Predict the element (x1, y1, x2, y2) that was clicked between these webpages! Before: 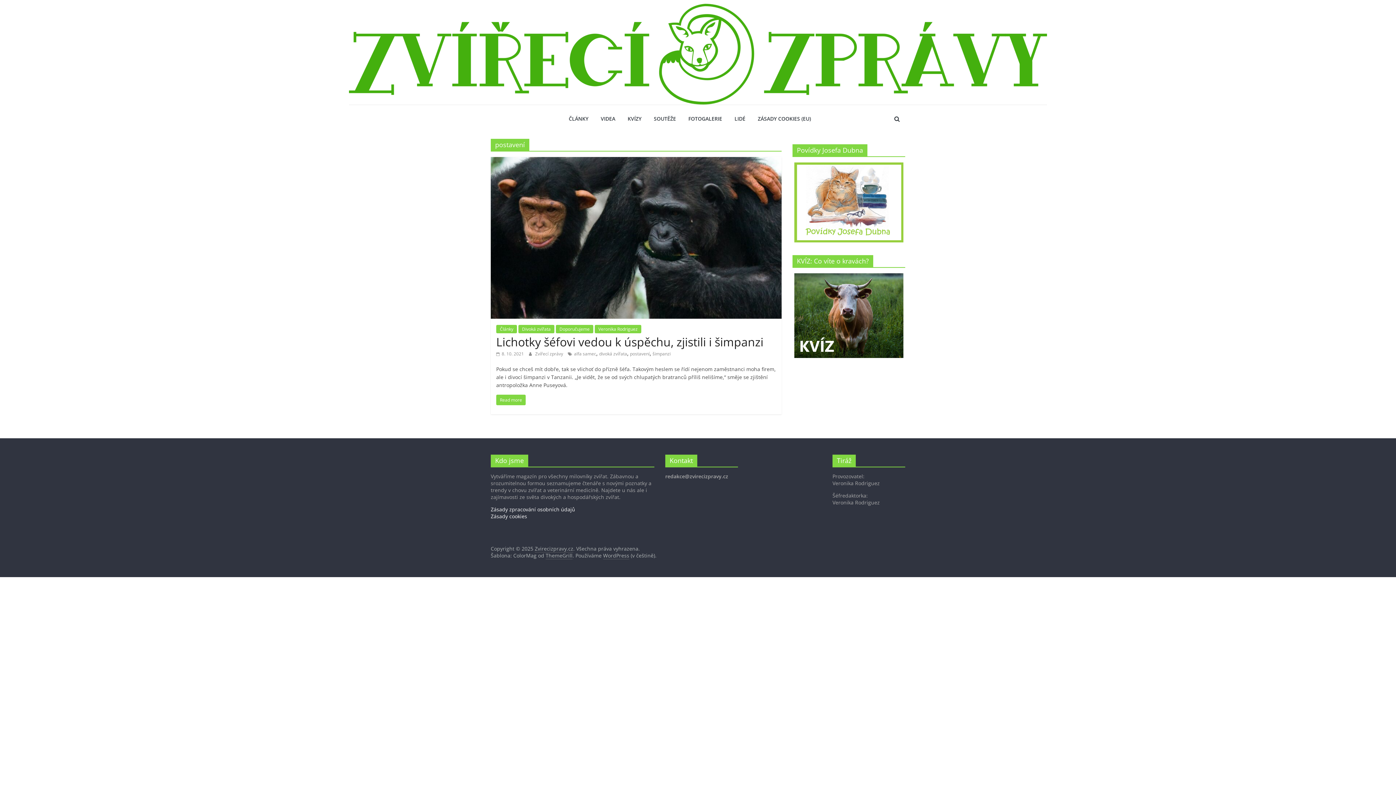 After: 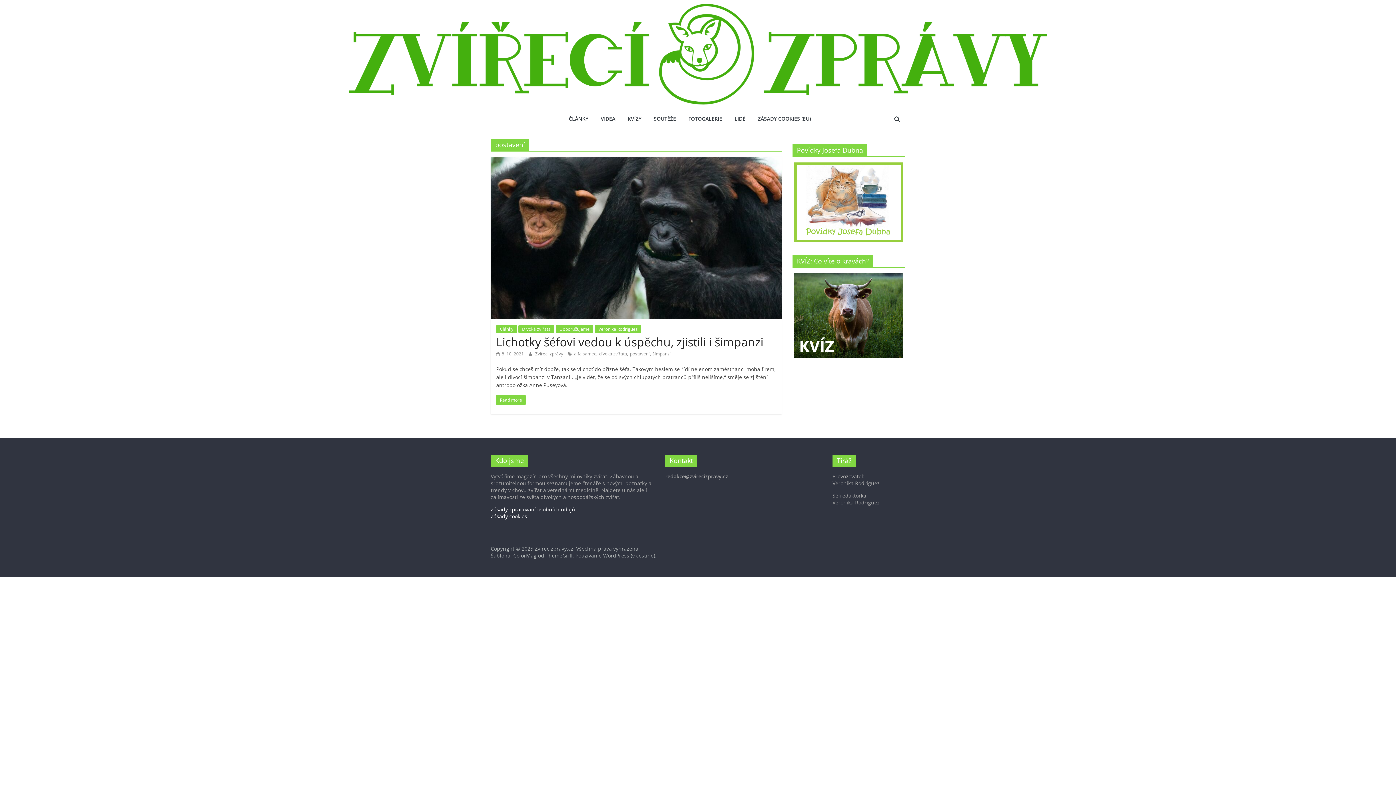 Action: bbox: (630, 351, 649, 357) label: postavení